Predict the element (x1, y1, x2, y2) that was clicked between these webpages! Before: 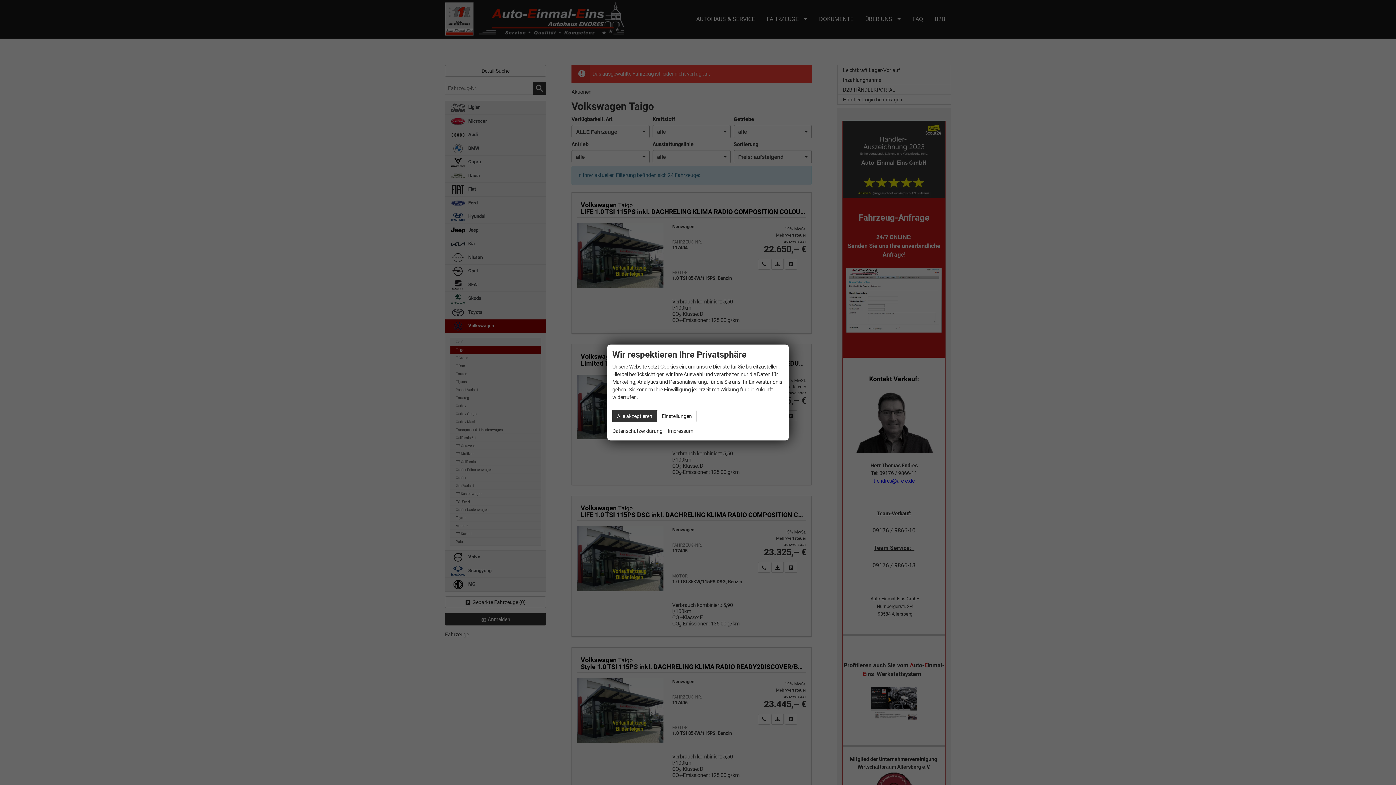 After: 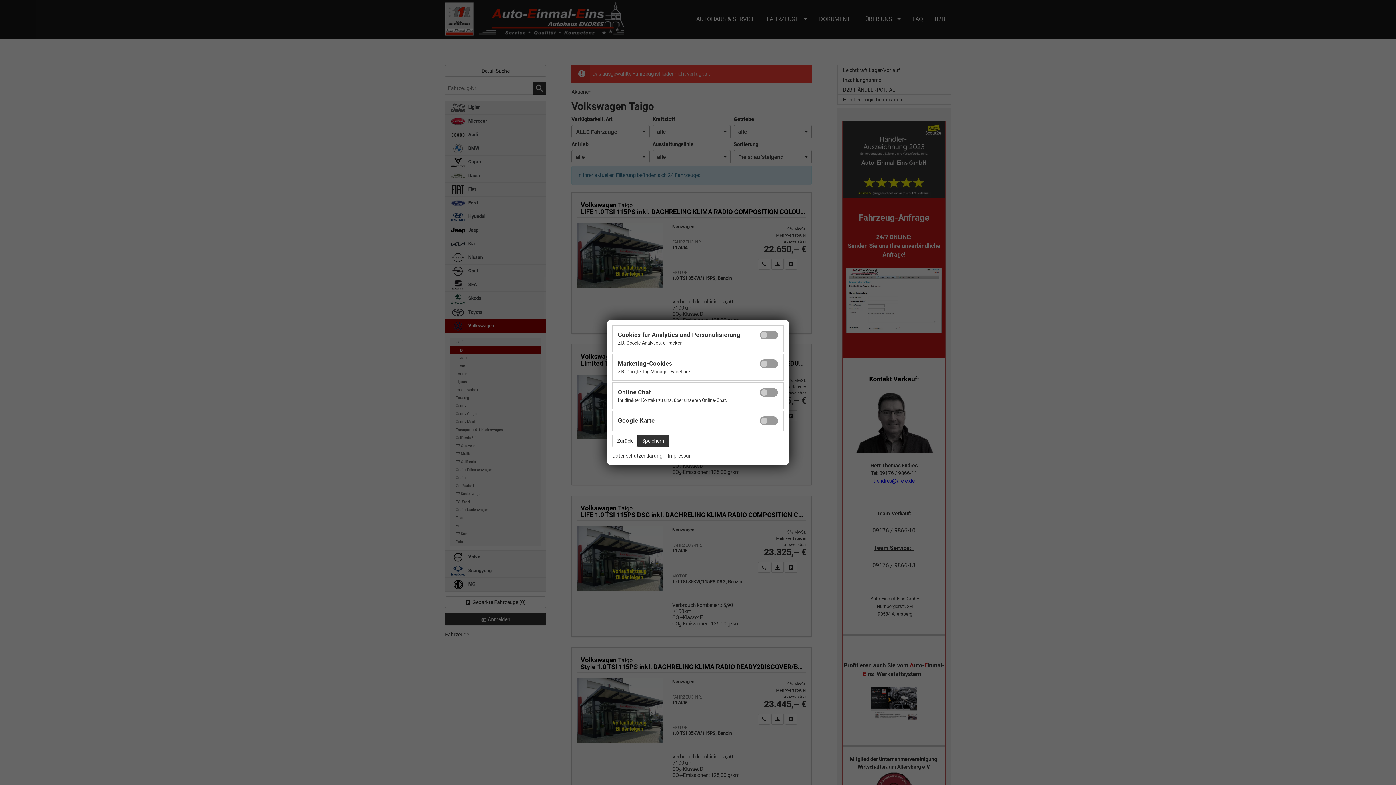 Action: label: Einstellungen bbox: (657, 410, 696, 422)